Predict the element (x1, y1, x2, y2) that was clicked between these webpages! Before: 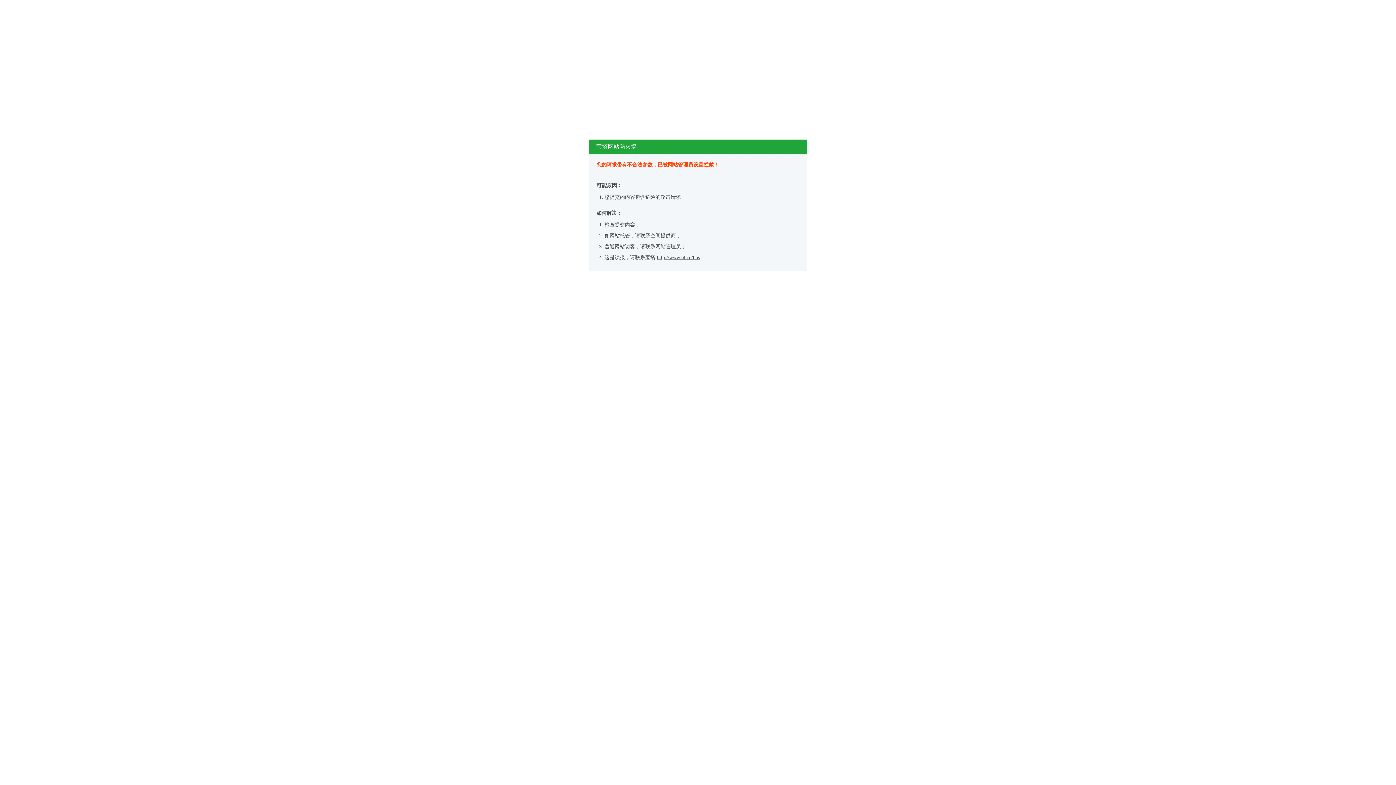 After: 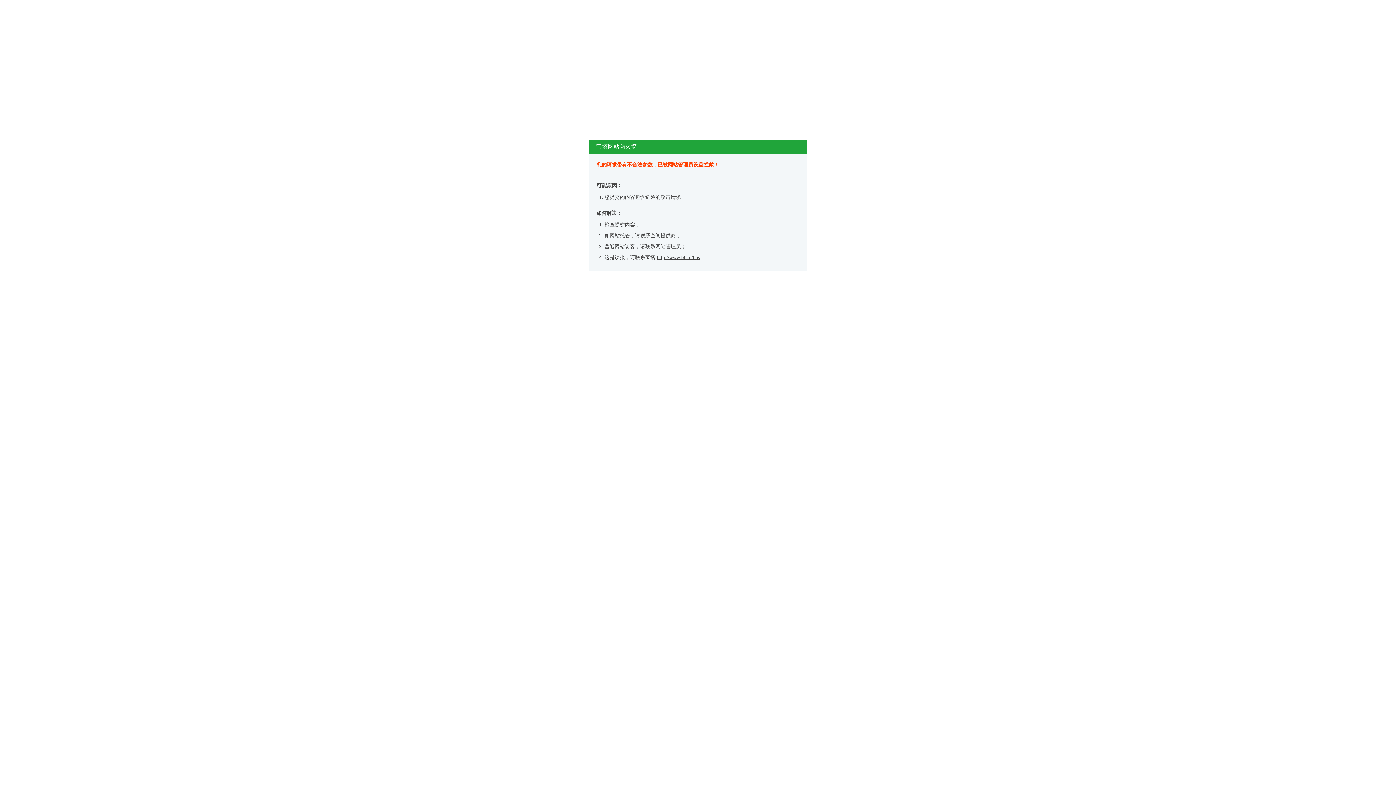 Action: bbox: (657, 254, 700, 260) label: http://www.bt.cn/bbs